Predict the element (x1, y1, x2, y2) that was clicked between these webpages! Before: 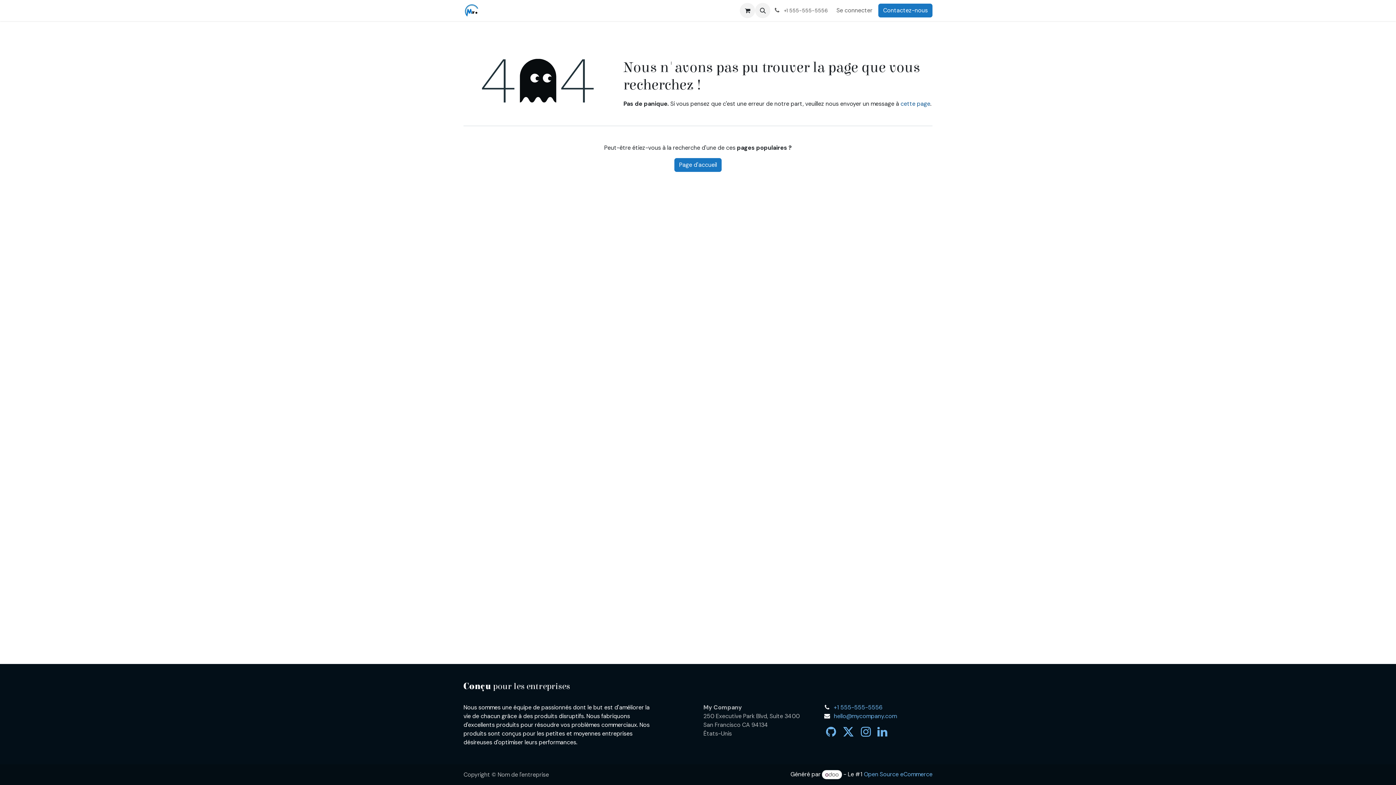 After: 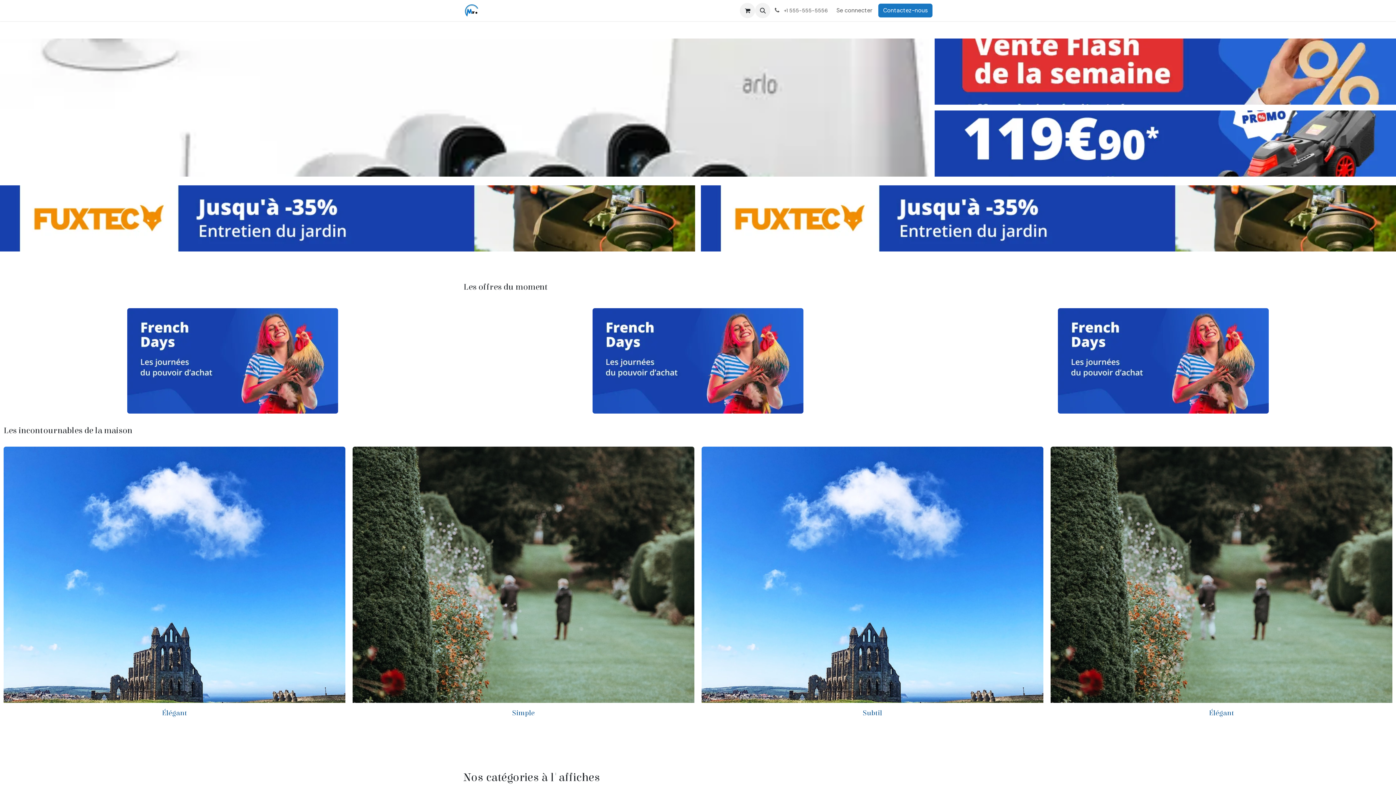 Action: bbox: (486, 3, 530, 17) label: Page d'accueil